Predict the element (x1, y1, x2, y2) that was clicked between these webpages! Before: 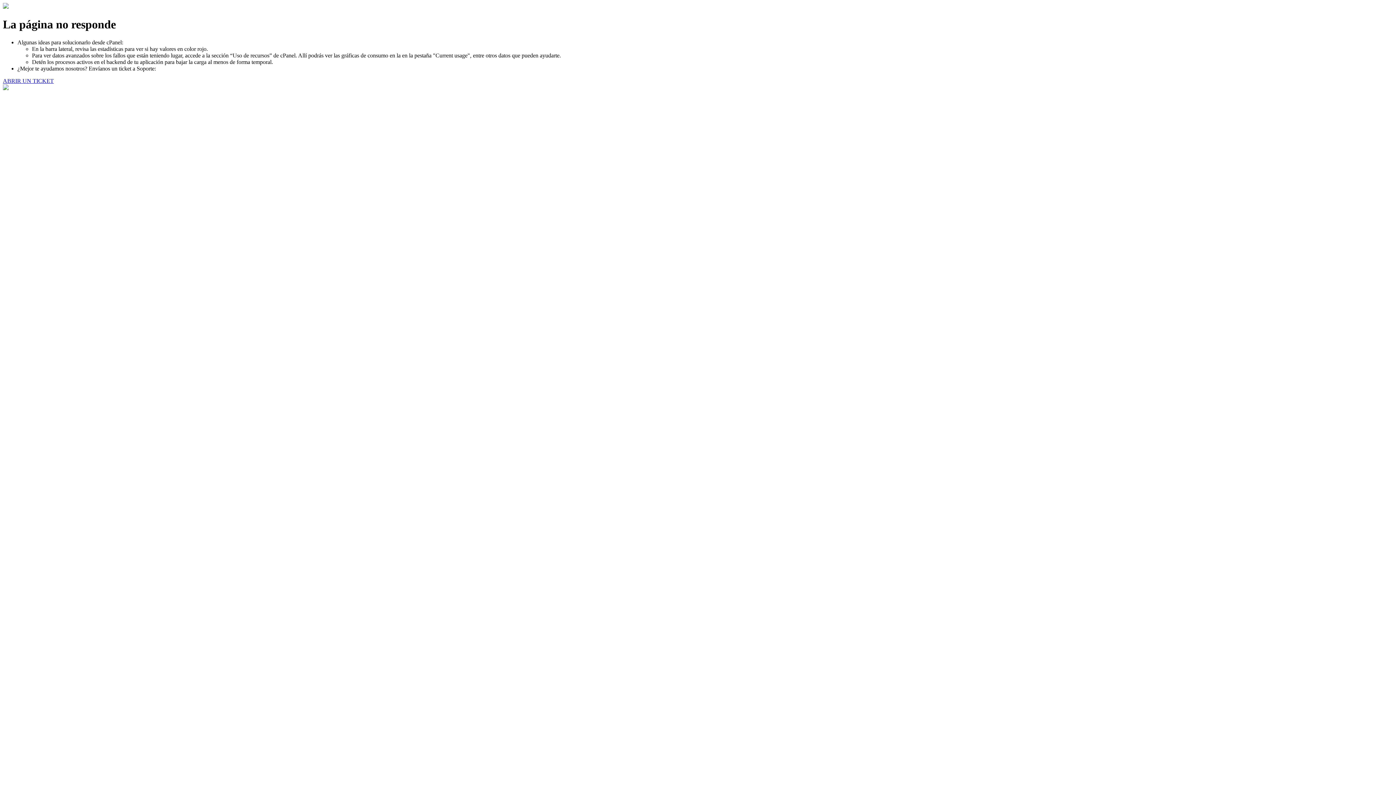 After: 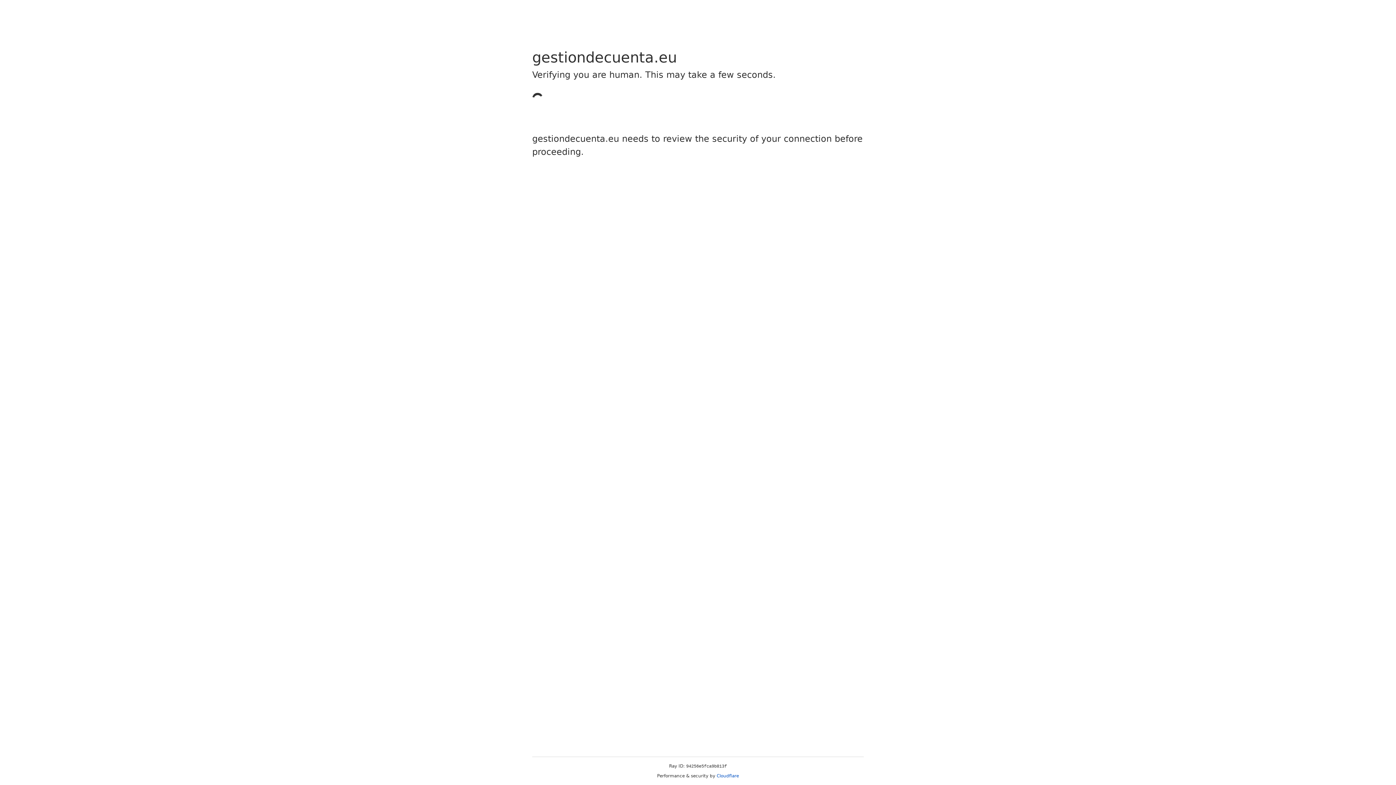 Action: bbox: (2, 77, 53, 83) label: ABRIR UN TICKET